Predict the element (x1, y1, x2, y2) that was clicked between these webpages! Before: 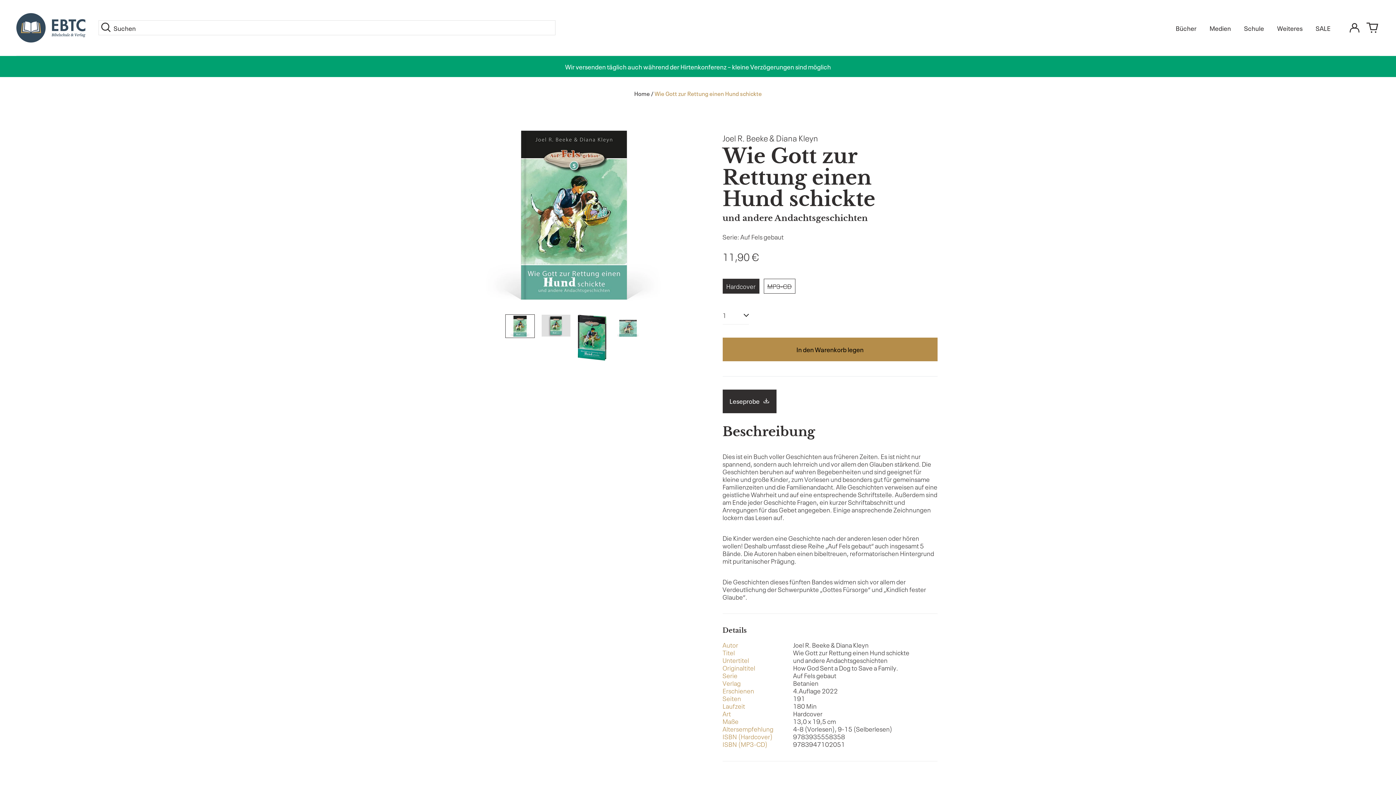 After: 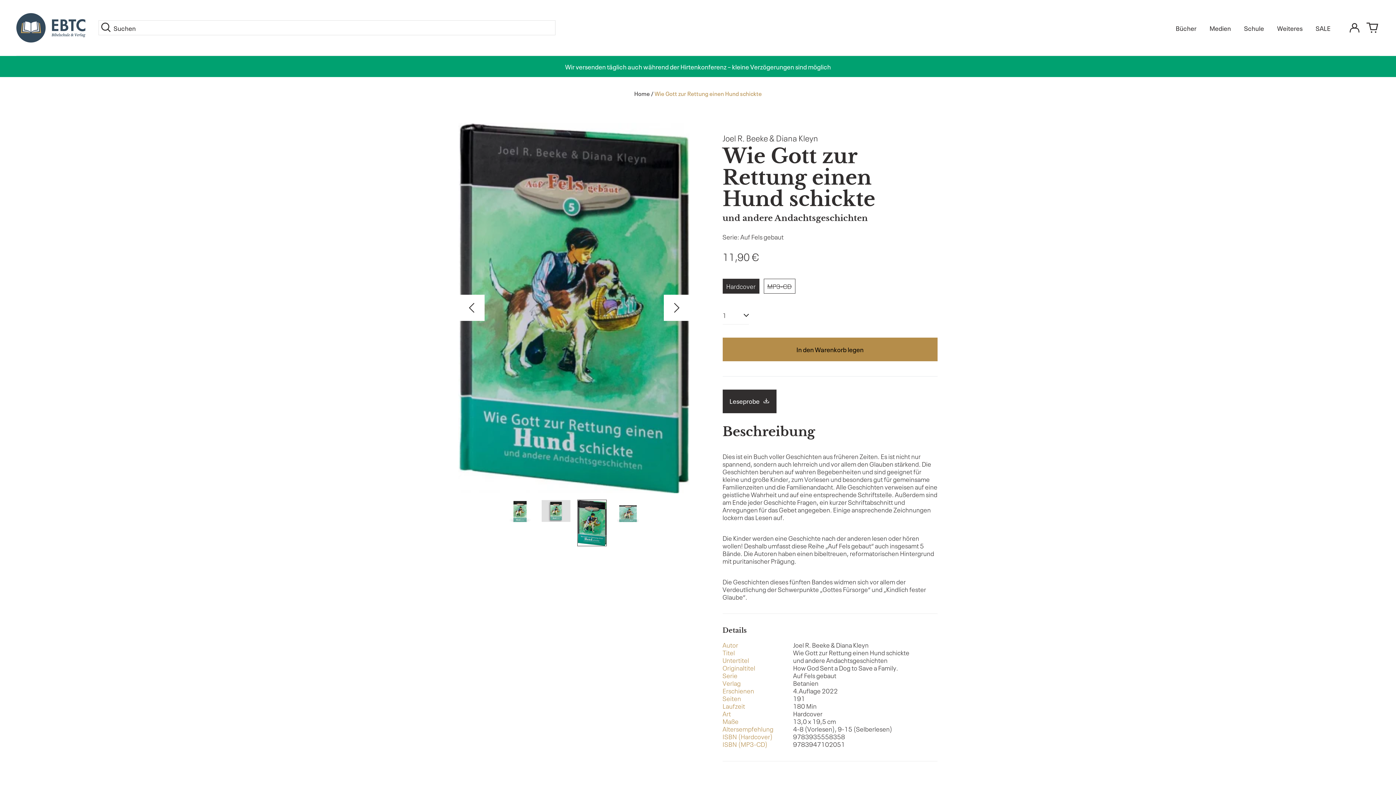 Action: bbox: (577, 314, 607, 361)